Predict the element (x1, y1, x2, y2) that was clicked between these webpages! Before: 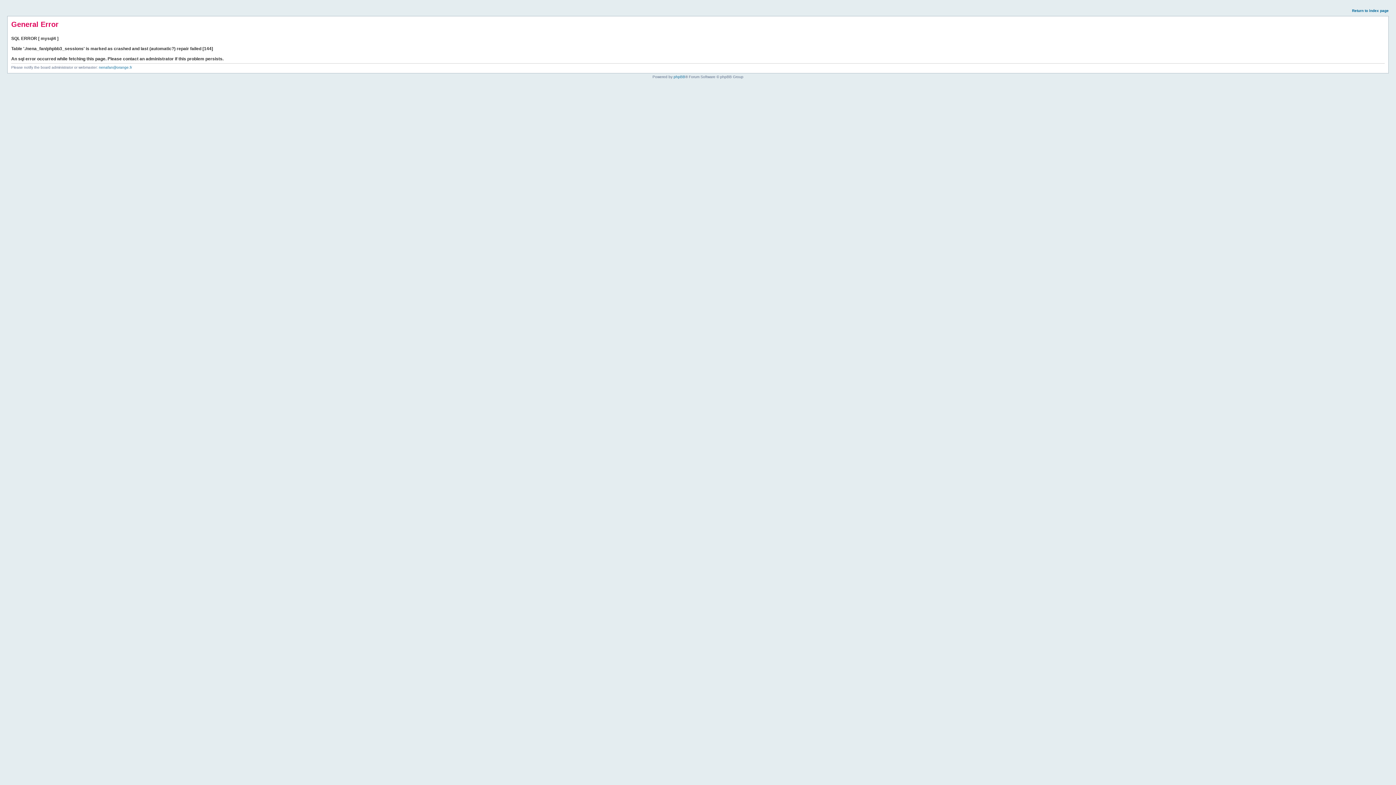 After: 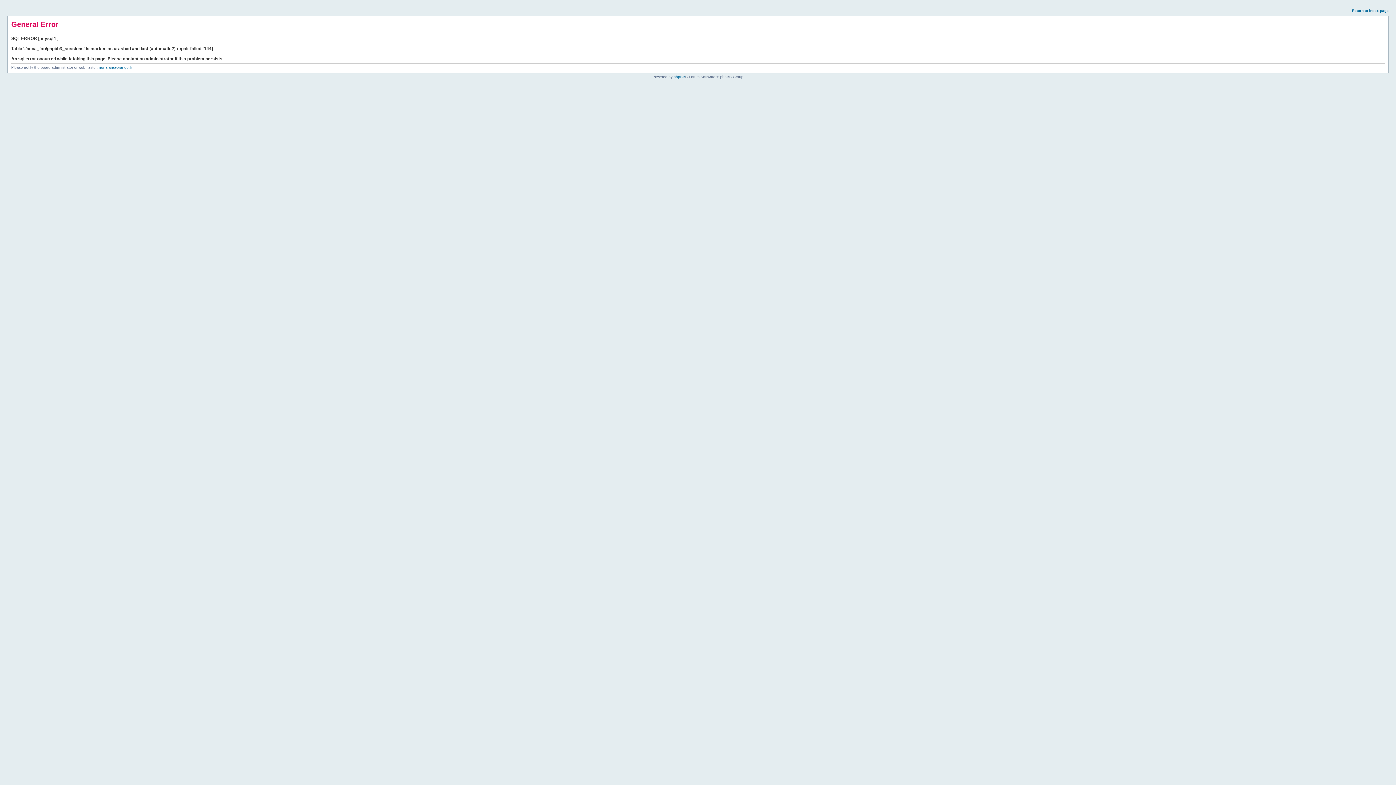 Action: label: Return to index page bbox: (1352, 8, 1389, 12)